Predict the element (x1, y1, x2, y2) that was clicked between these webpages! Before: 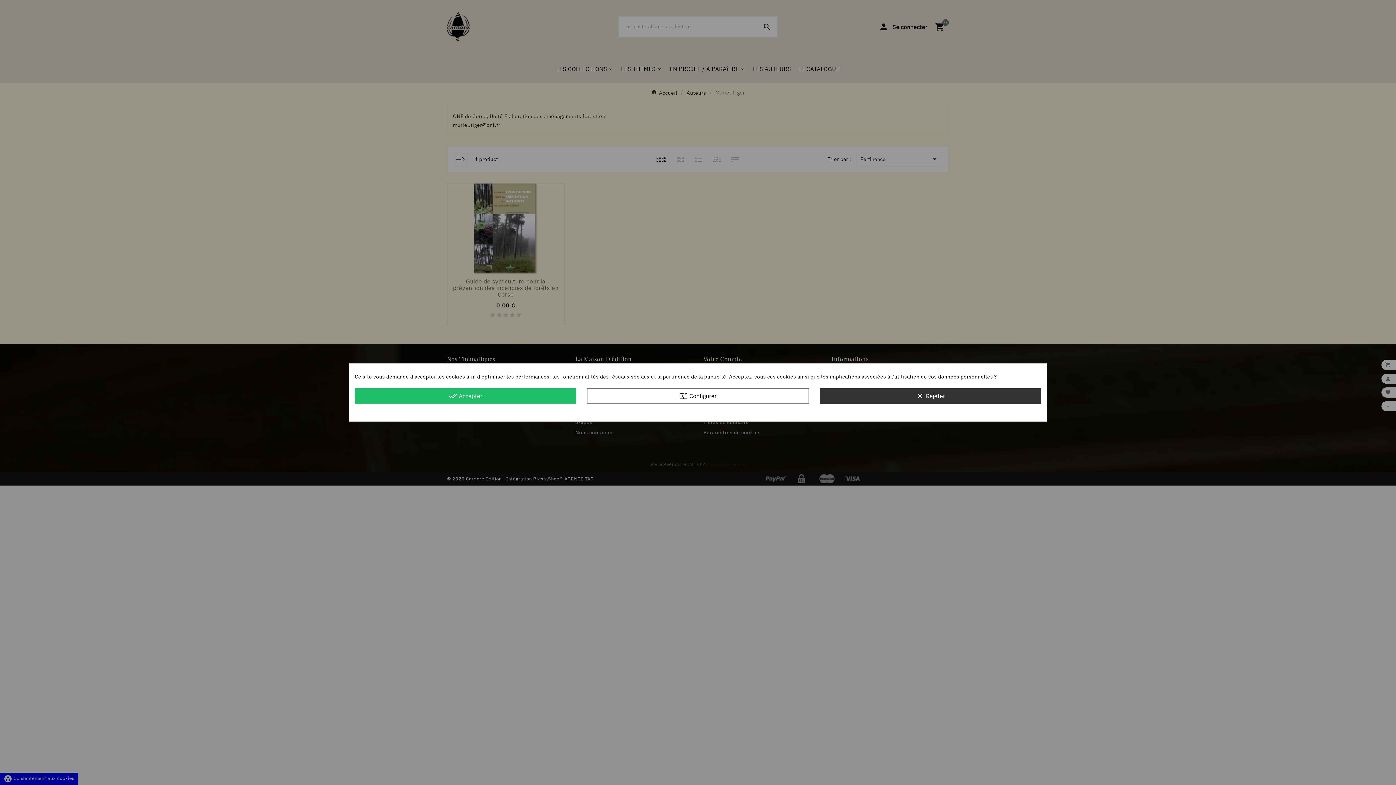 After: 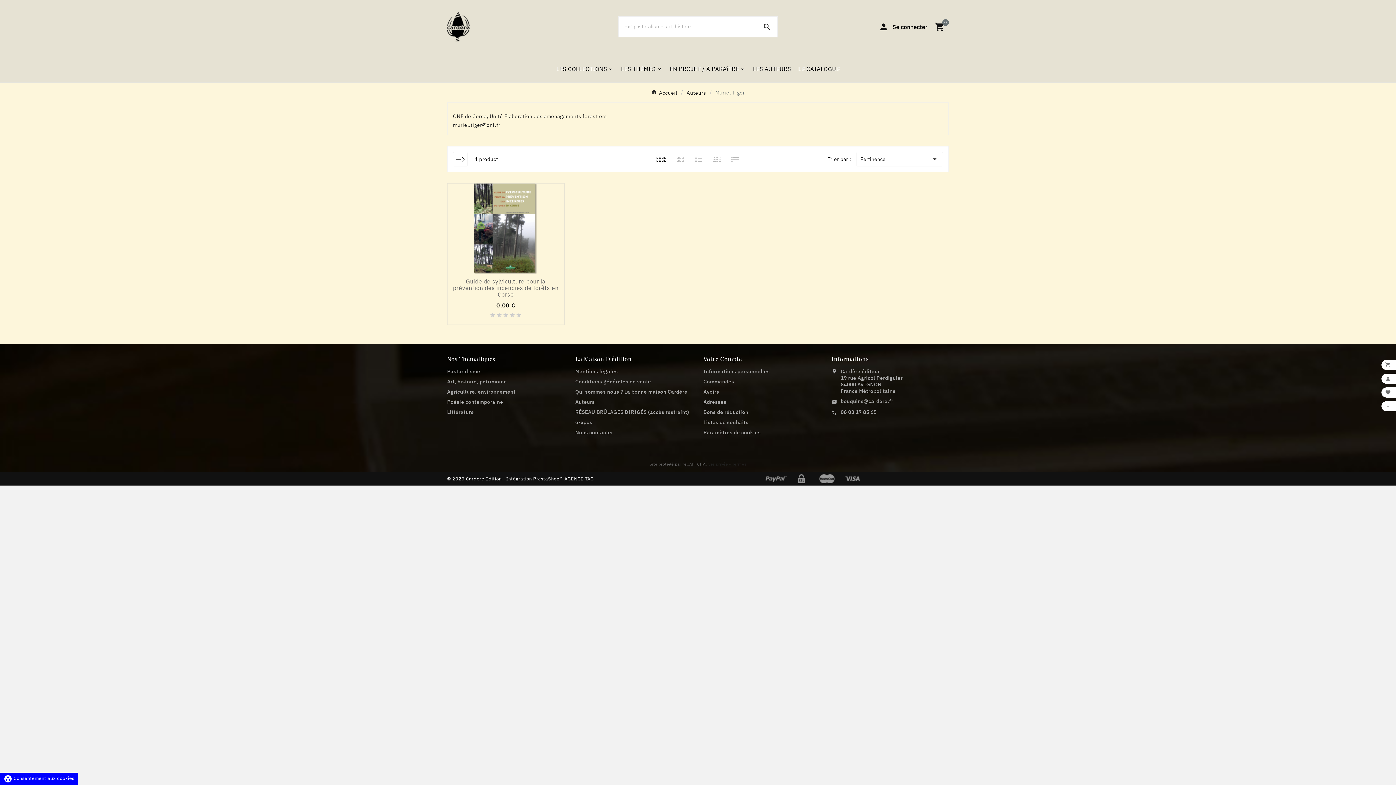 Action: label: clear Rejeter bbox: (819, 388, 1041, 403)